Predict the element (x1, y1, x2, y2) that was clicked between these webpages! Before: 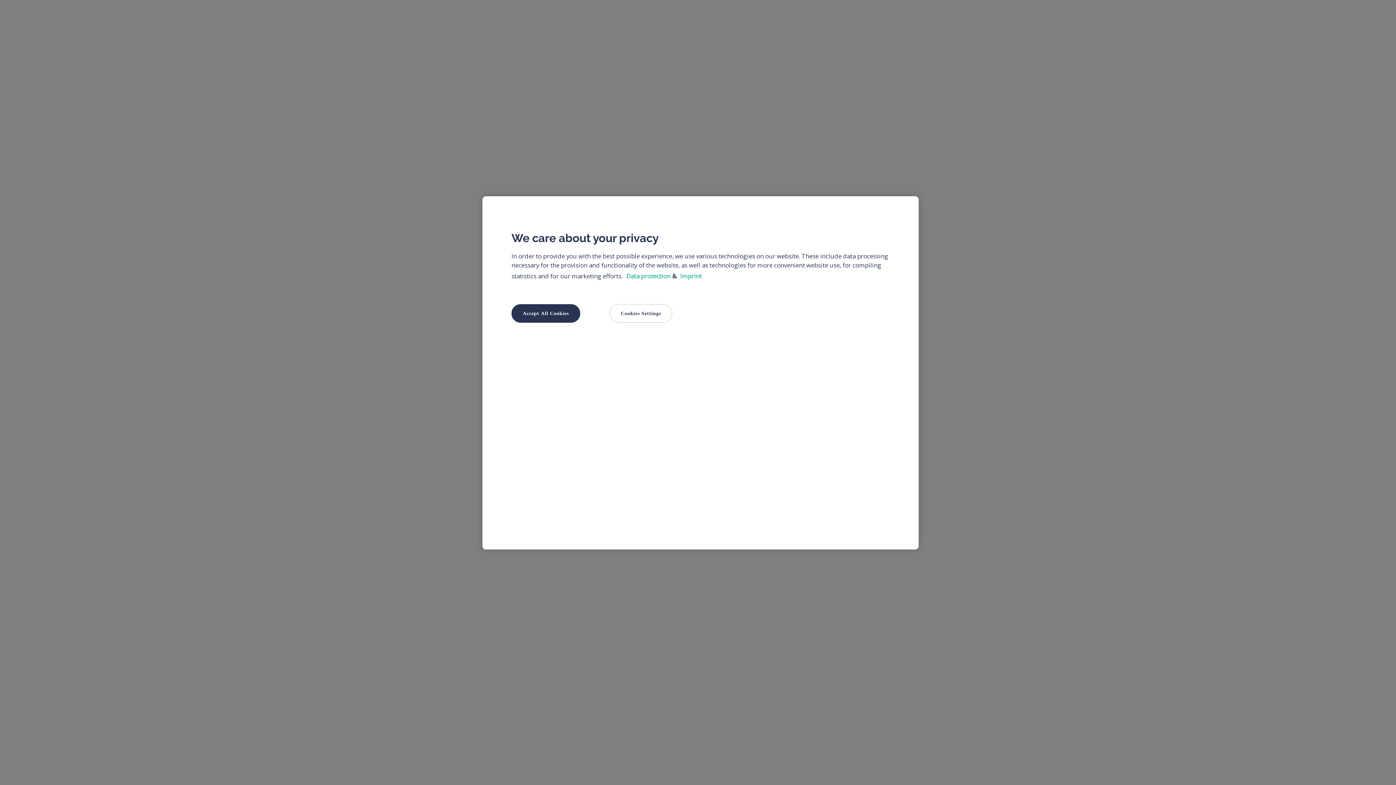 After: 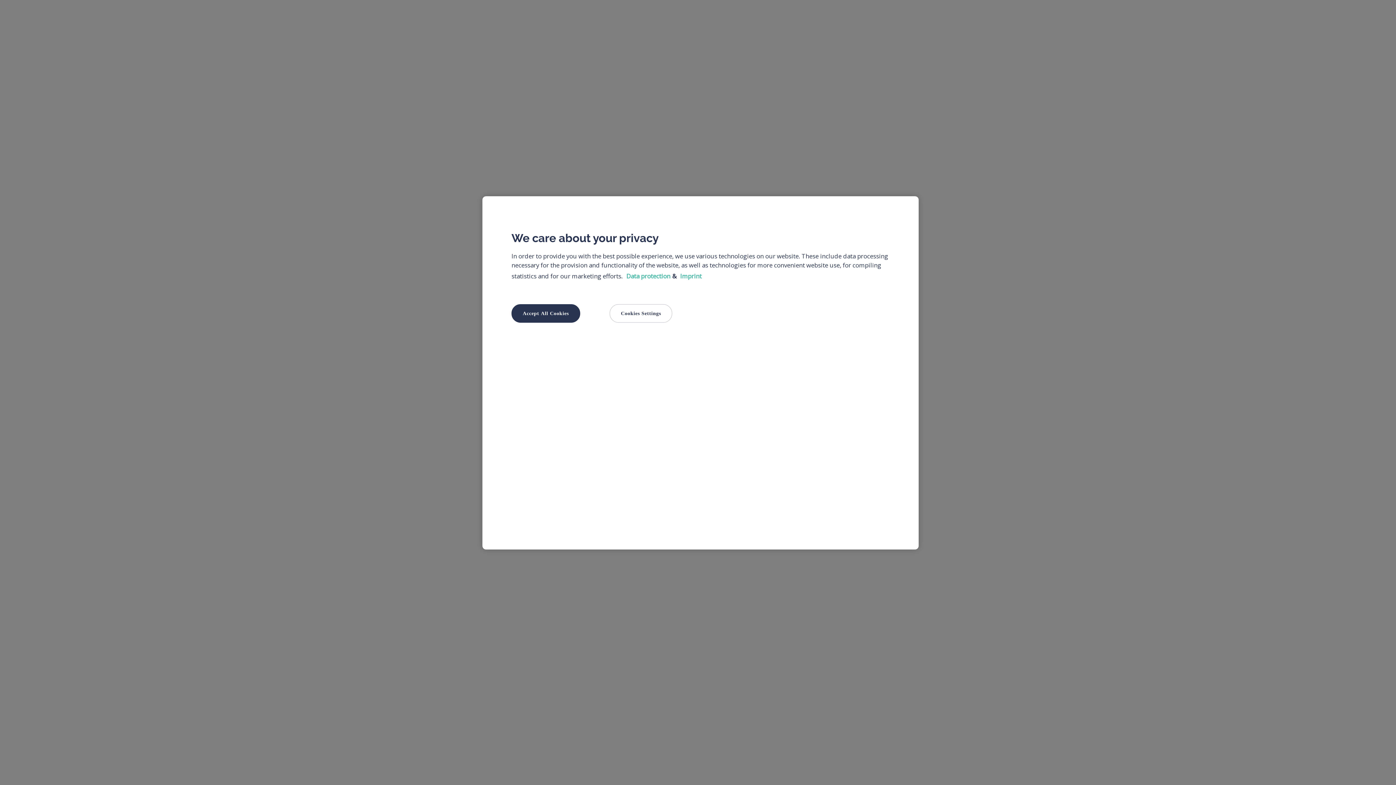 Action: bbox: (680, 272, 701, 280) label: Legal Information, opens in a new tab